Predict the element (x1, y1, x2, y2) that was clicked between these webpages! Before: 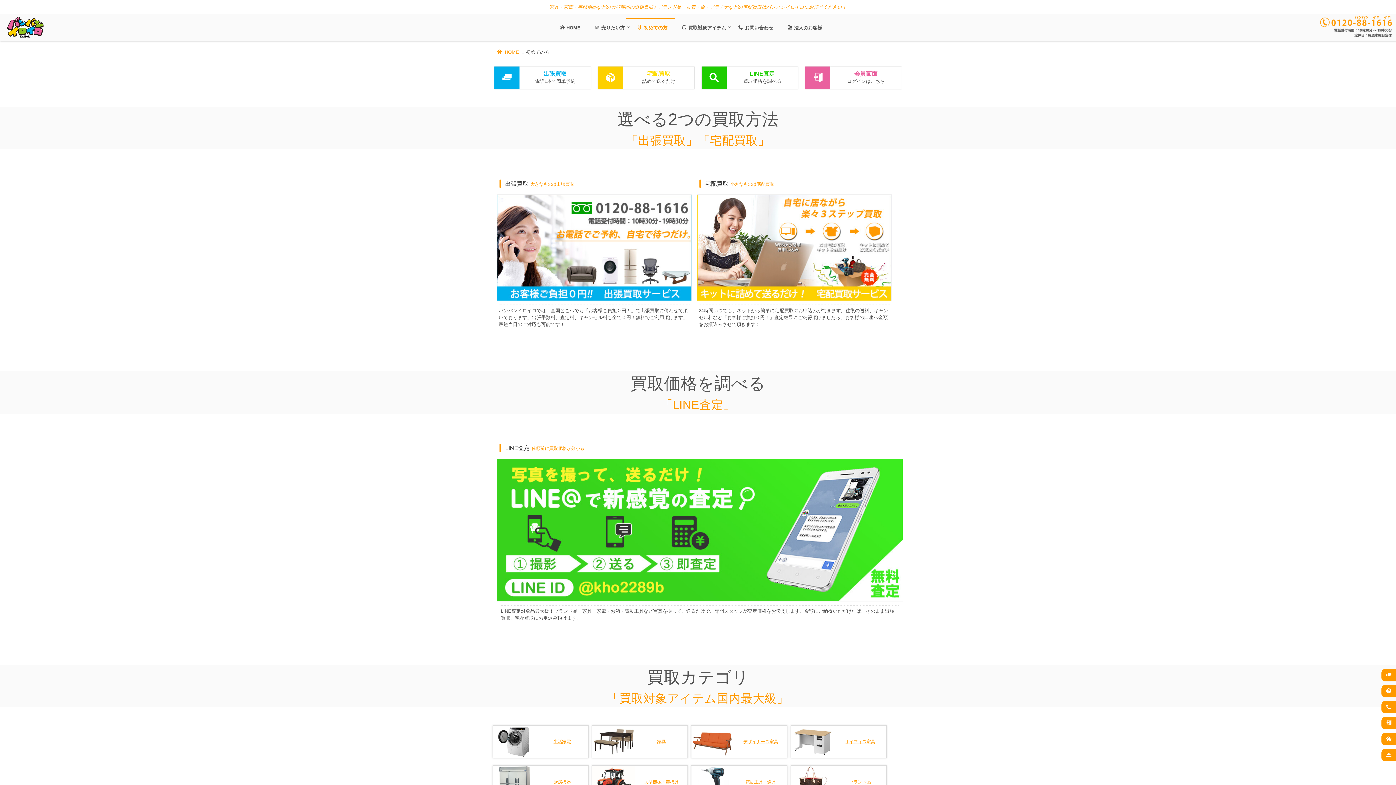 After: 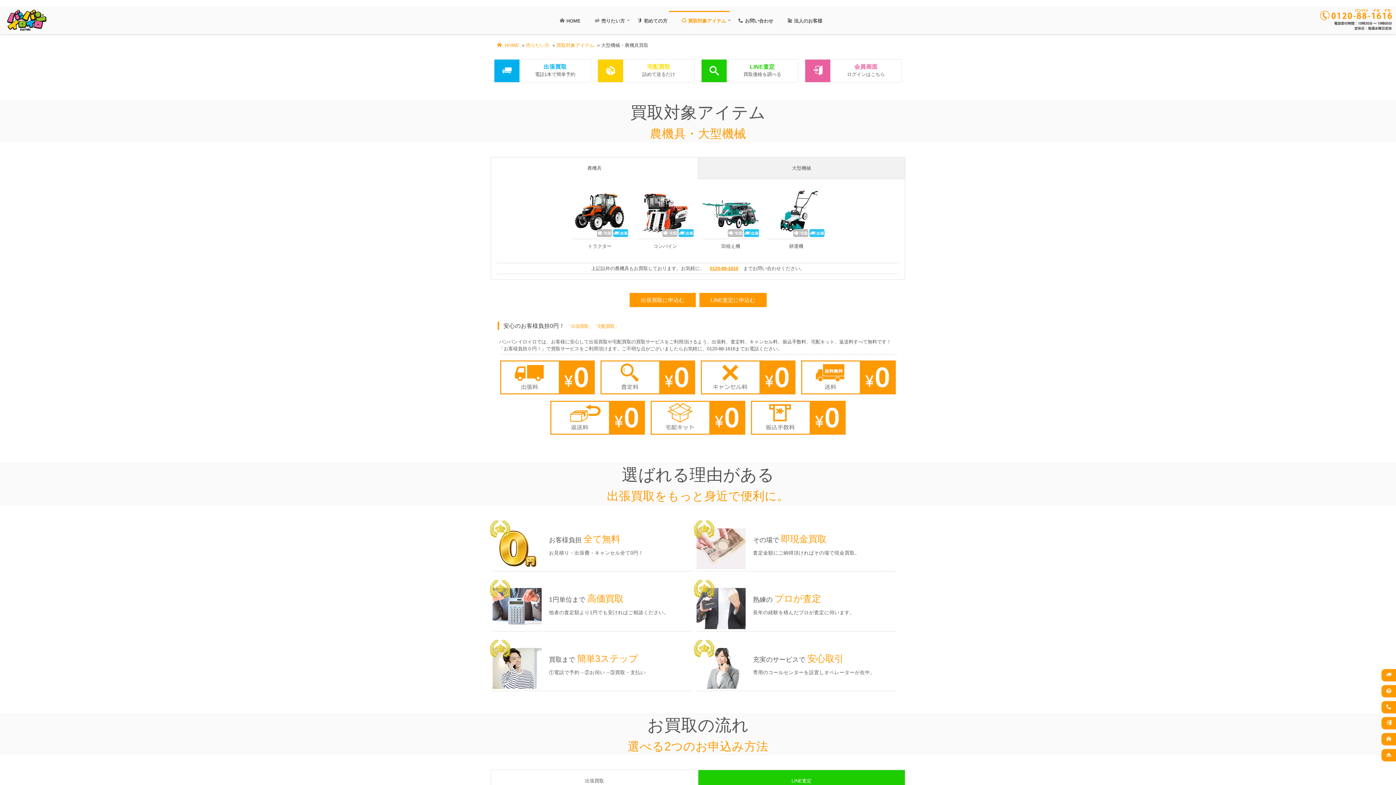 Action: bbox: (592, 766, 687, 798)